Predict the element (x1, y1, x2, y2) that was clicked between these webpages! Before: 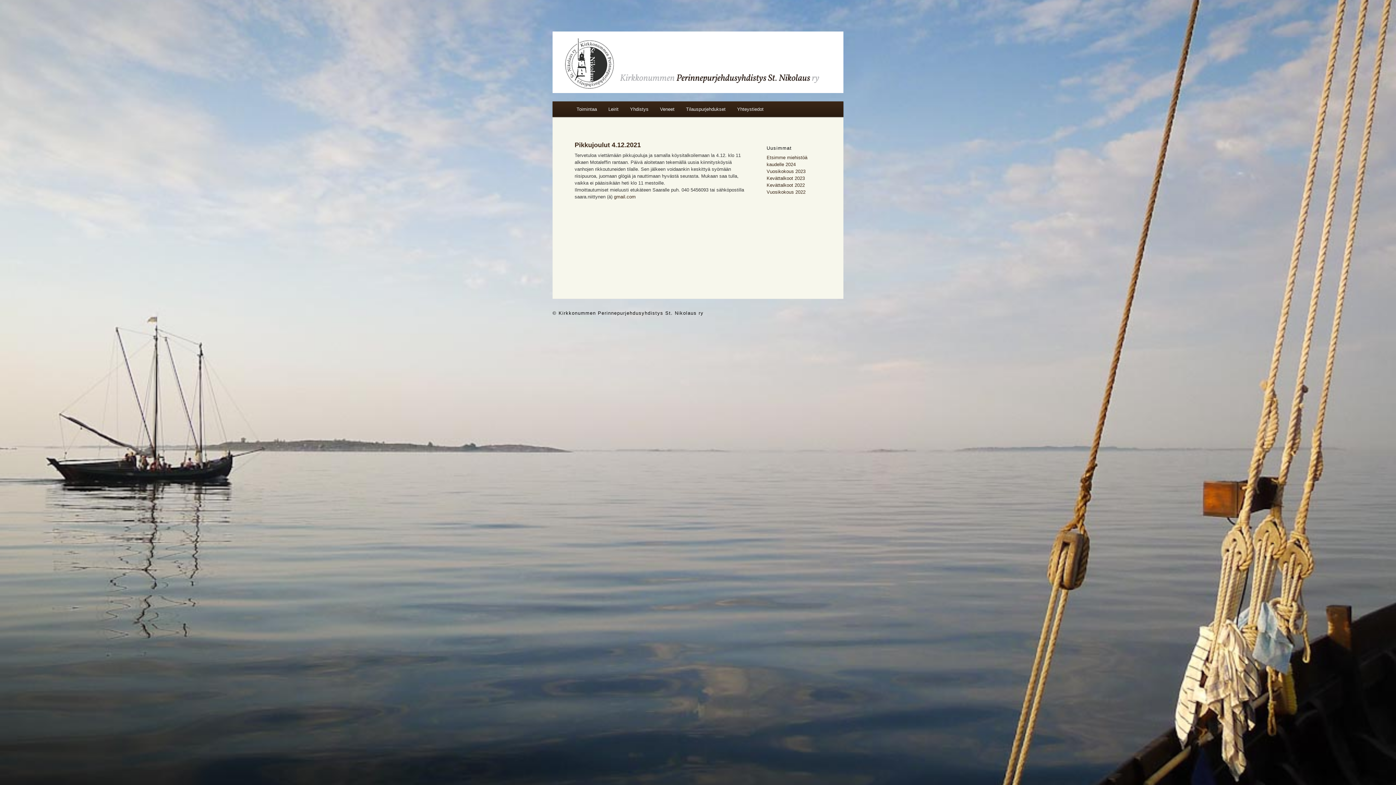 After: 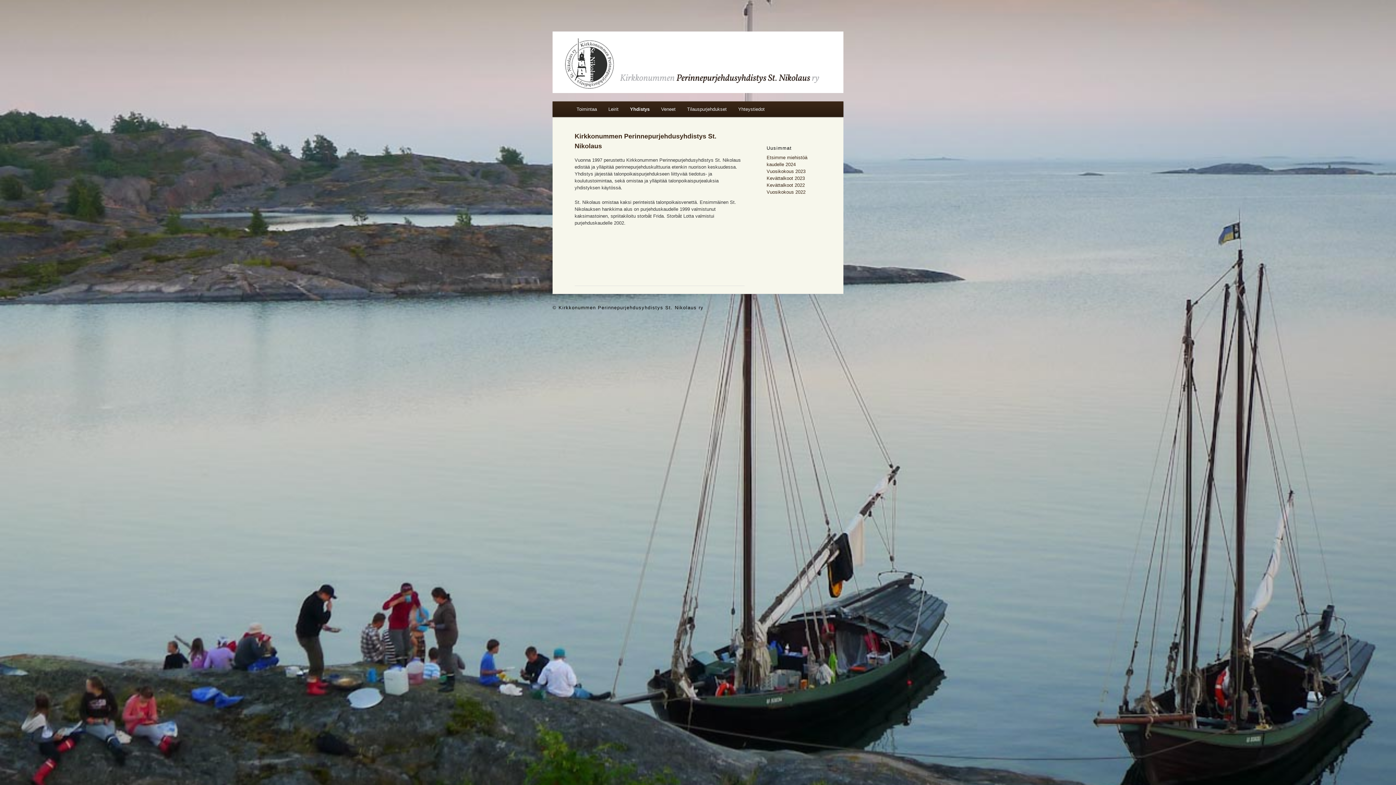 Action: bbox: (552, 86, 843, 91)